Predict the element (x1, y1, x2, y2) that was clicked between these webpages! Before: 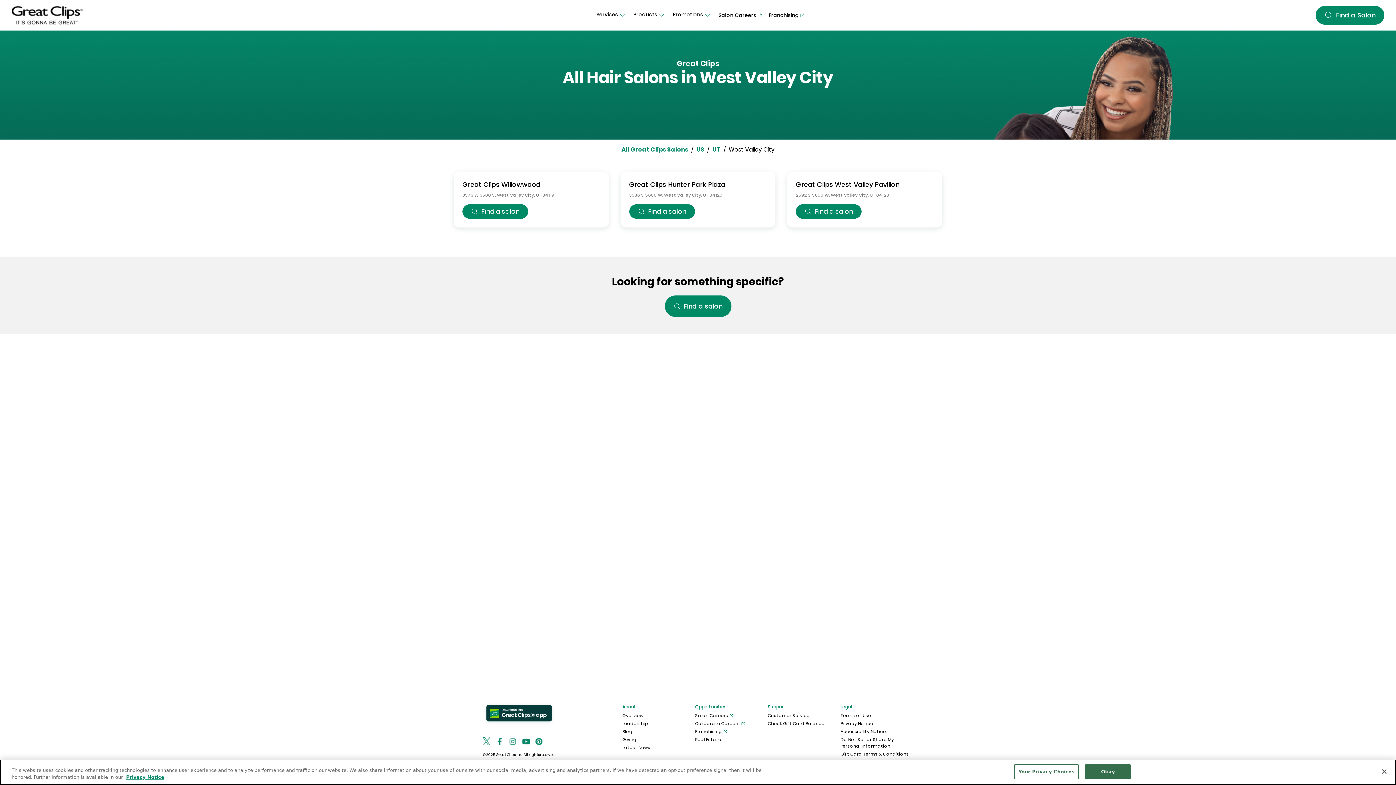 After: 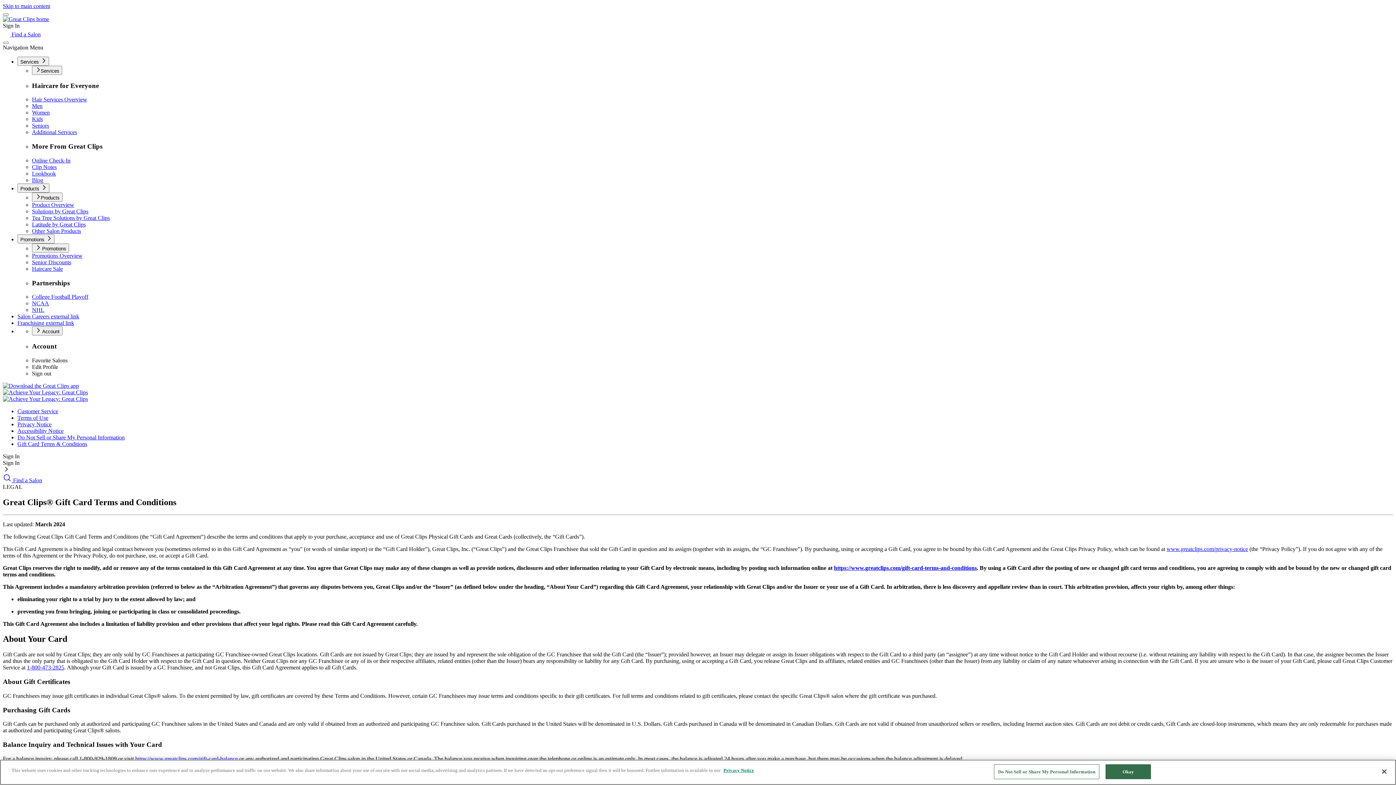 Action: label: Gift Card Terms & Conditions bbox: (840, 751, 913, 757)